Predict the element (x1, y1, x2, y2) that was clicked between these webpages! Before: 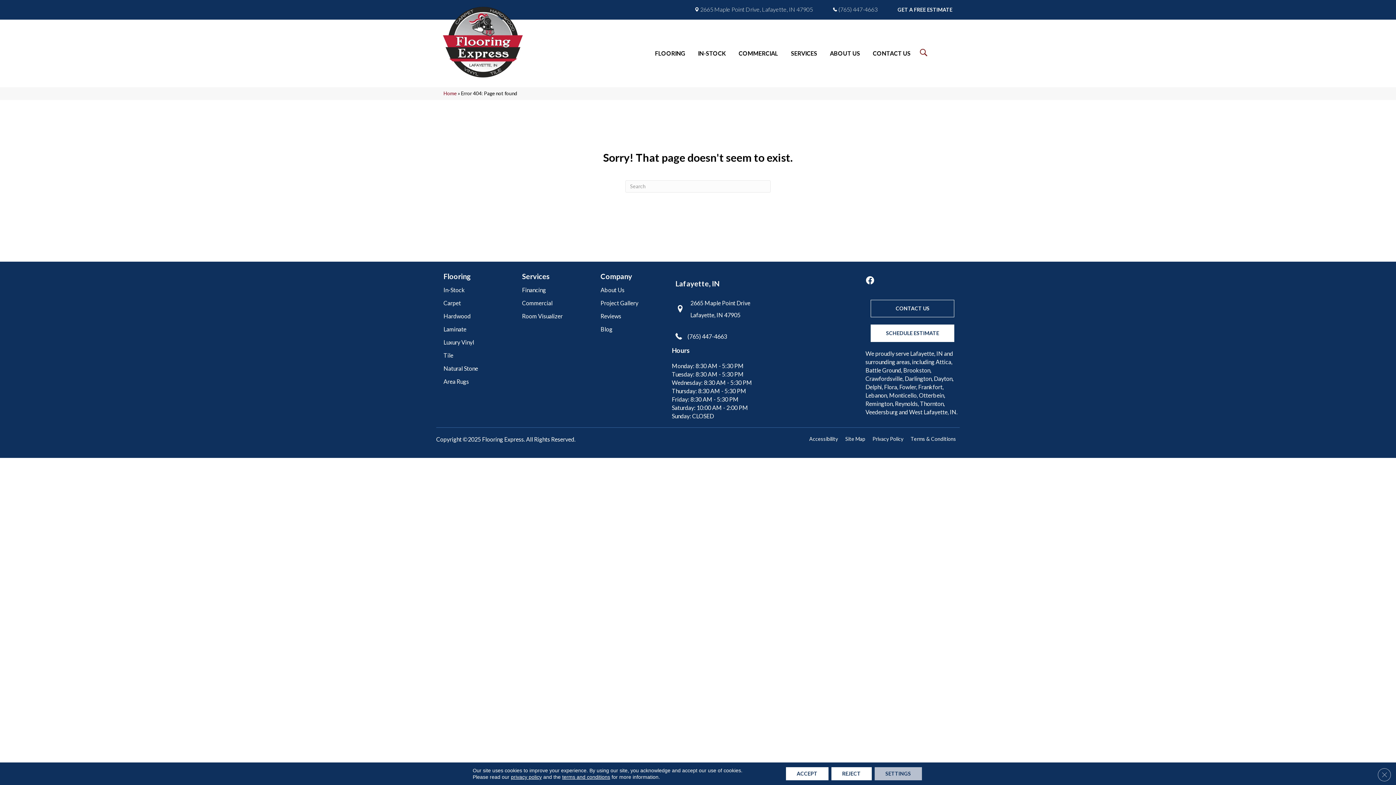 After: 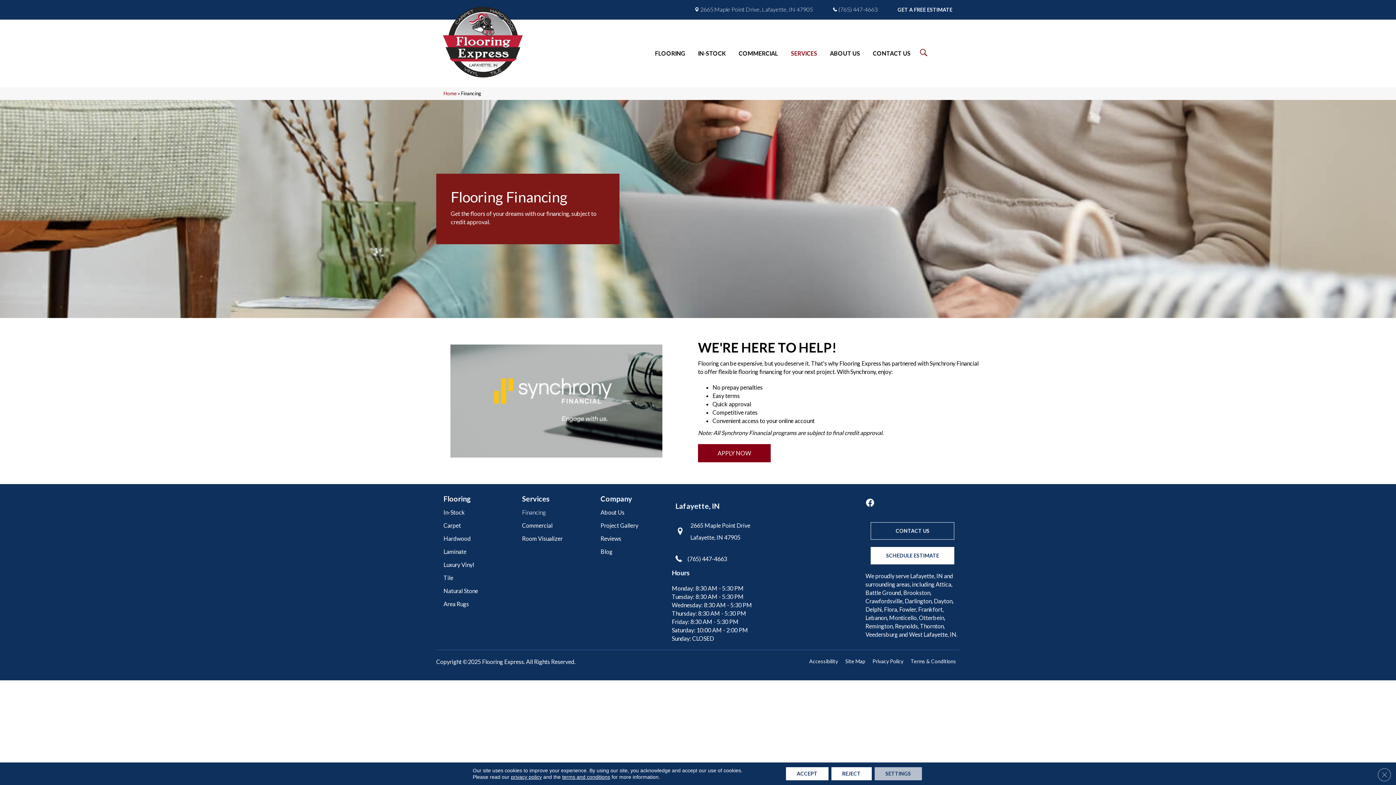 Action: label: Financing bbox: (518, 283, 549, 296)